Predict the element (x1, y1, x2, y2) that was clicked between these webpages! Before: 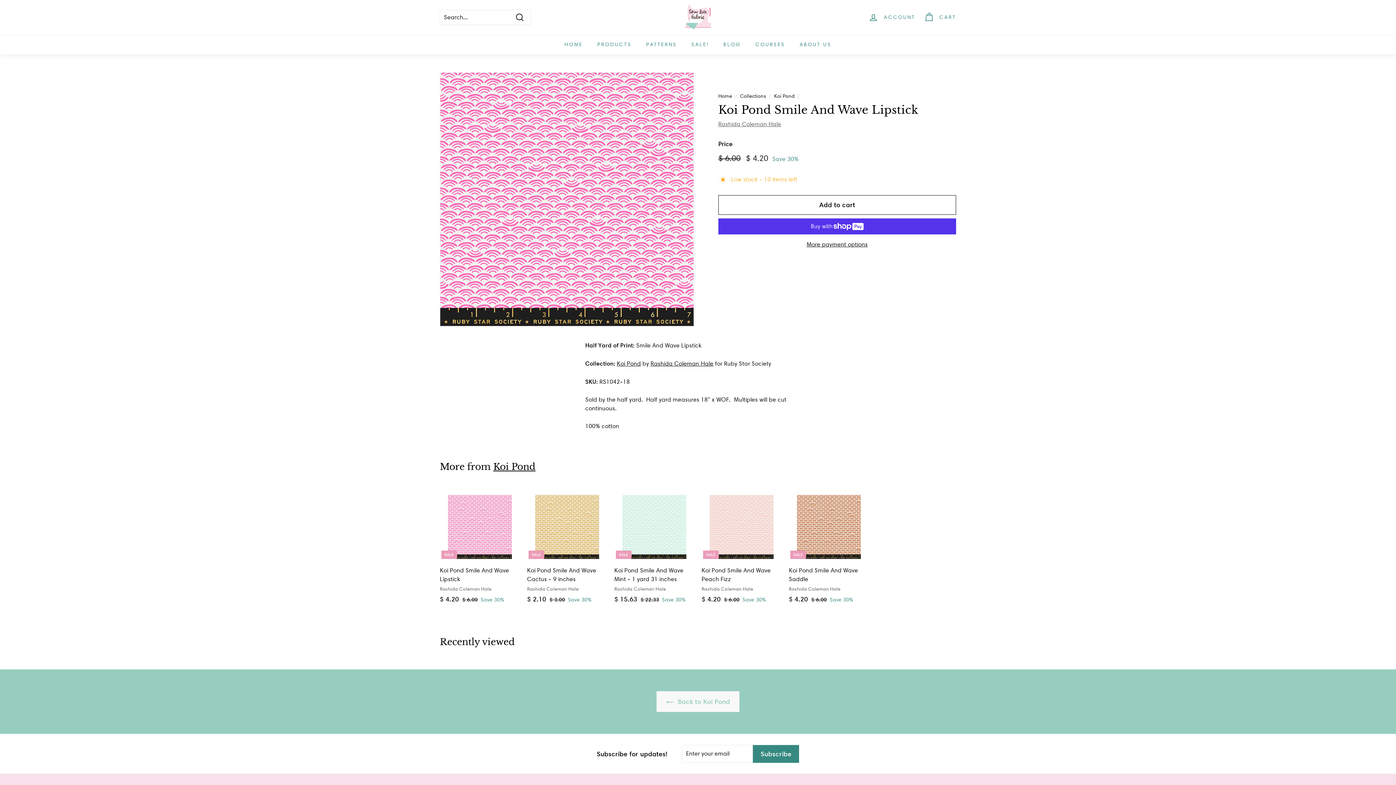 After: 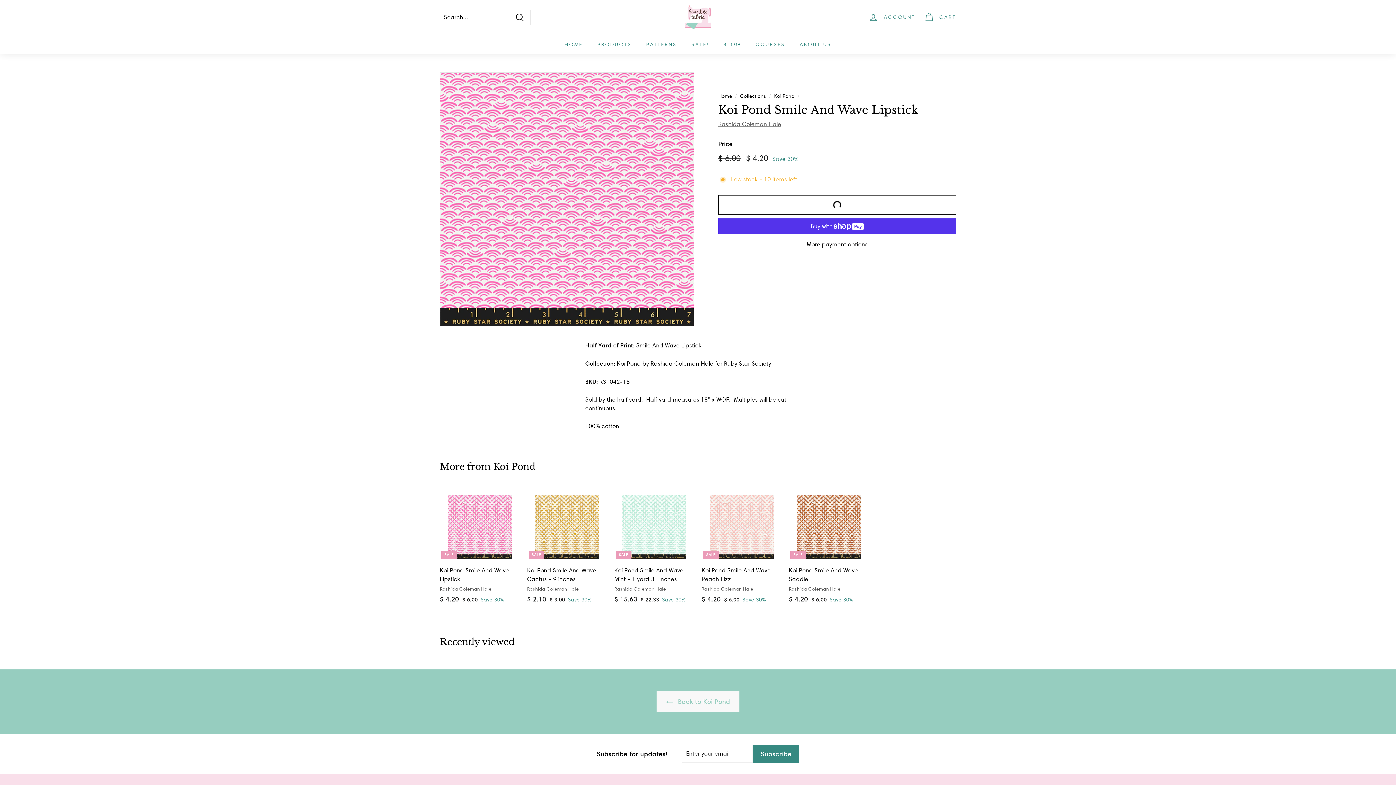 Action: bbox: (718, 195, 956, 214) label: Add to cart